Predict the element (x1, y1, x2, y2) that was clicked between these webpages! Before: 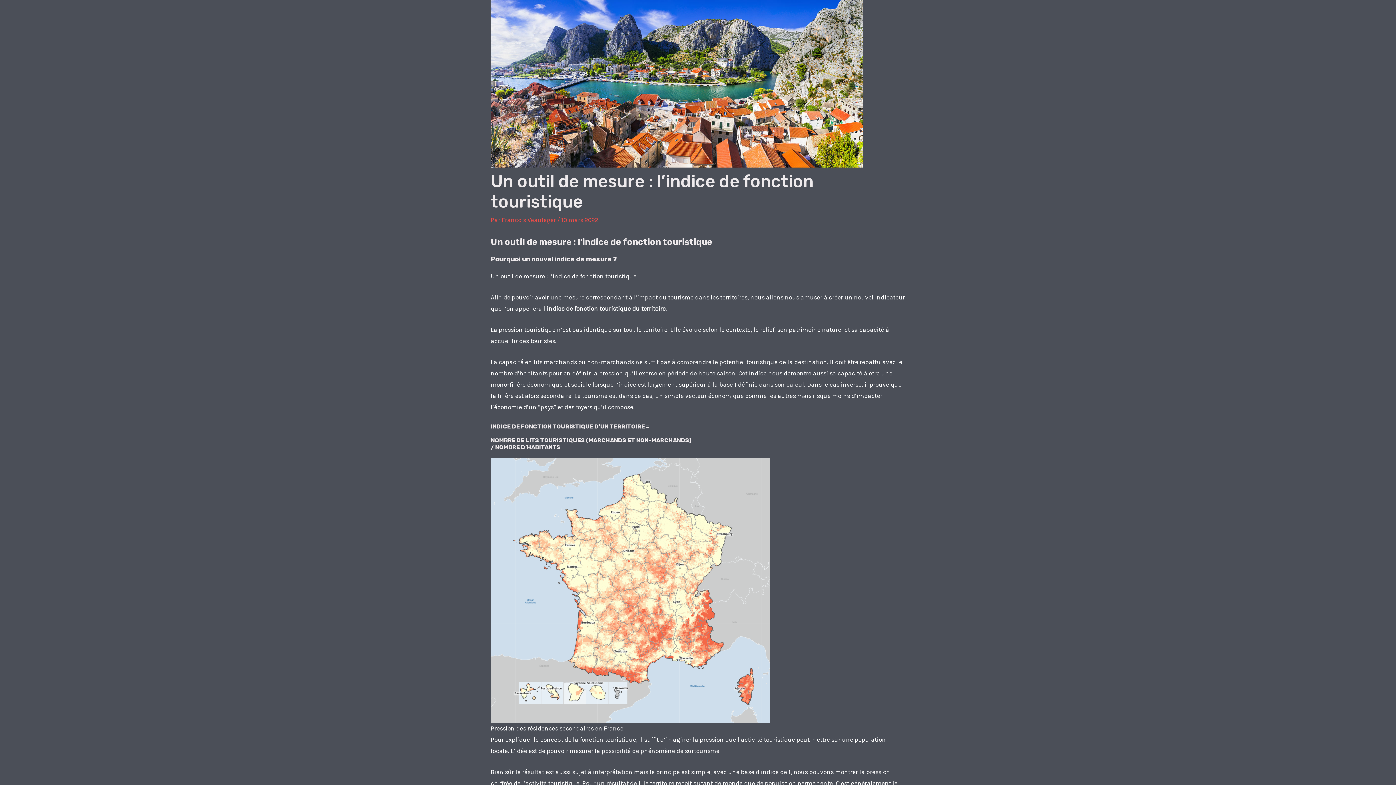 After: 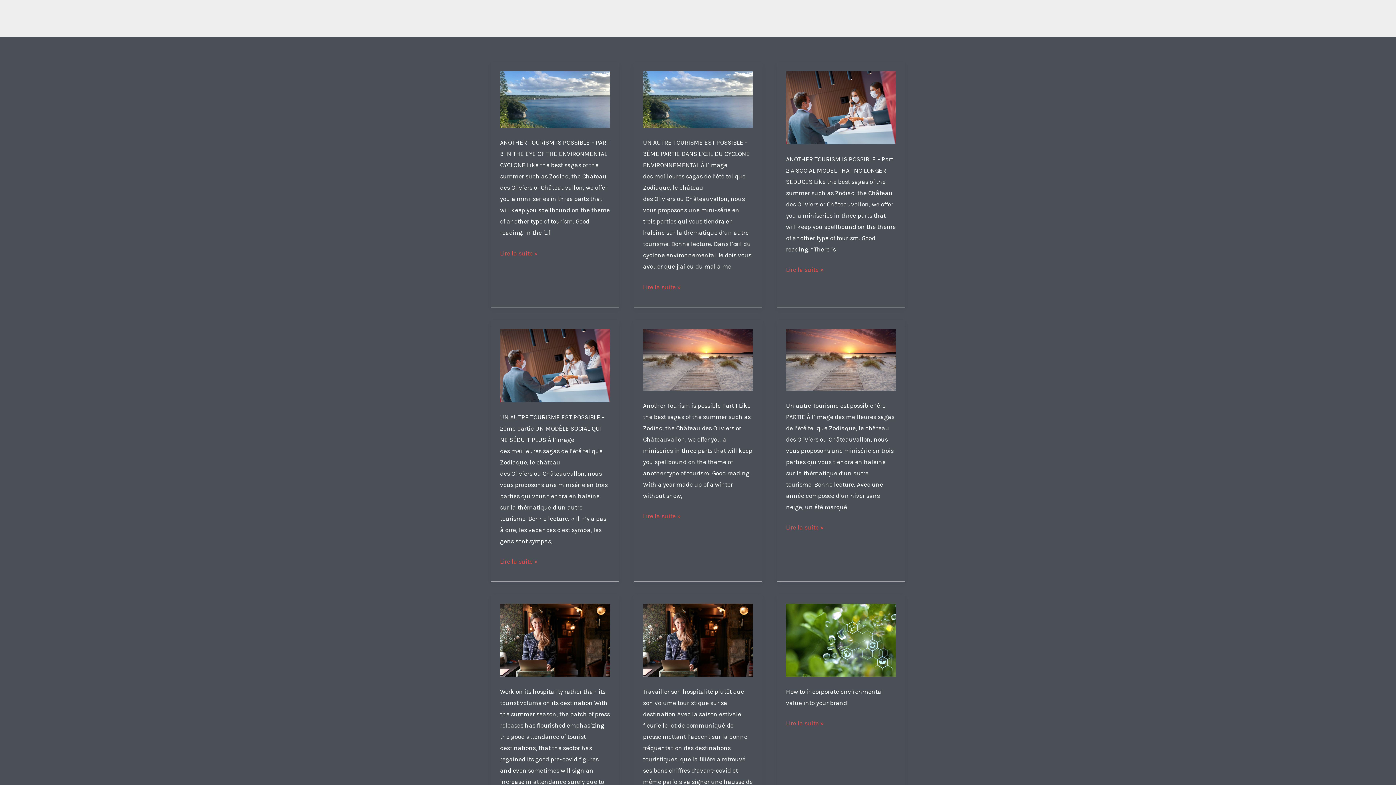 Action: bbox: (501, 216, 557, 223) label: Francois Veauleger 